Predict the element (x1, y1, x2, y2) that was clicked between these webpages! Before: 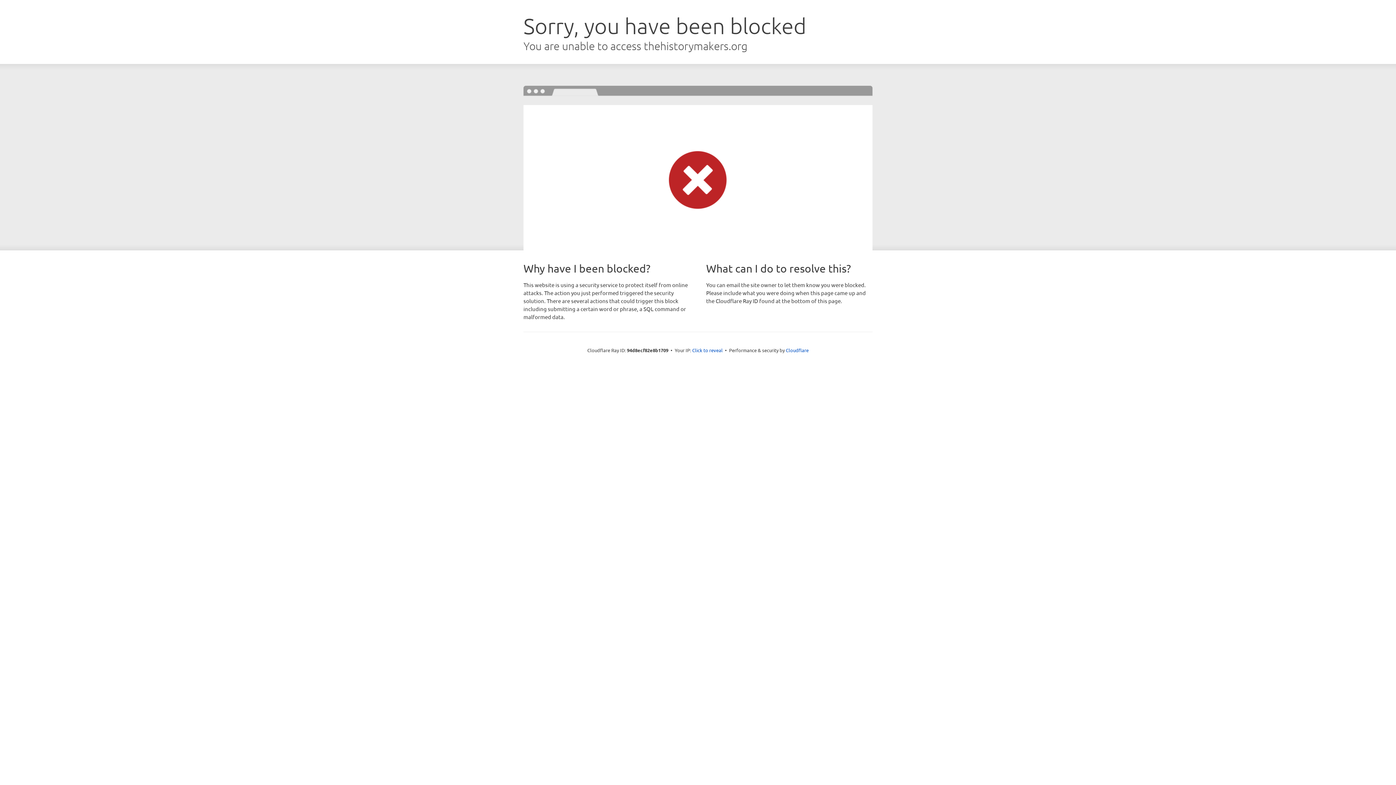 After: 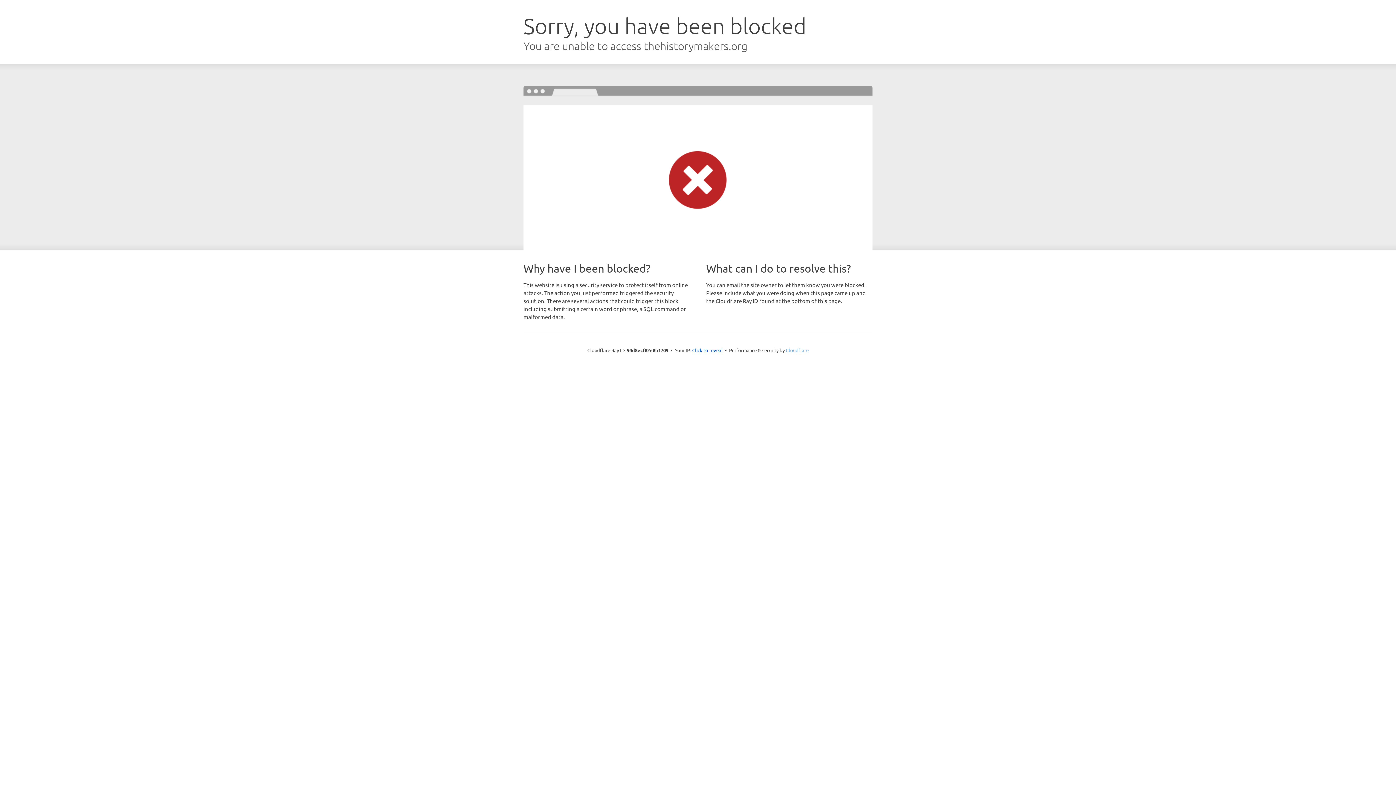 Action: label: Cloudflare bbox: (786, 347, 808, 353)